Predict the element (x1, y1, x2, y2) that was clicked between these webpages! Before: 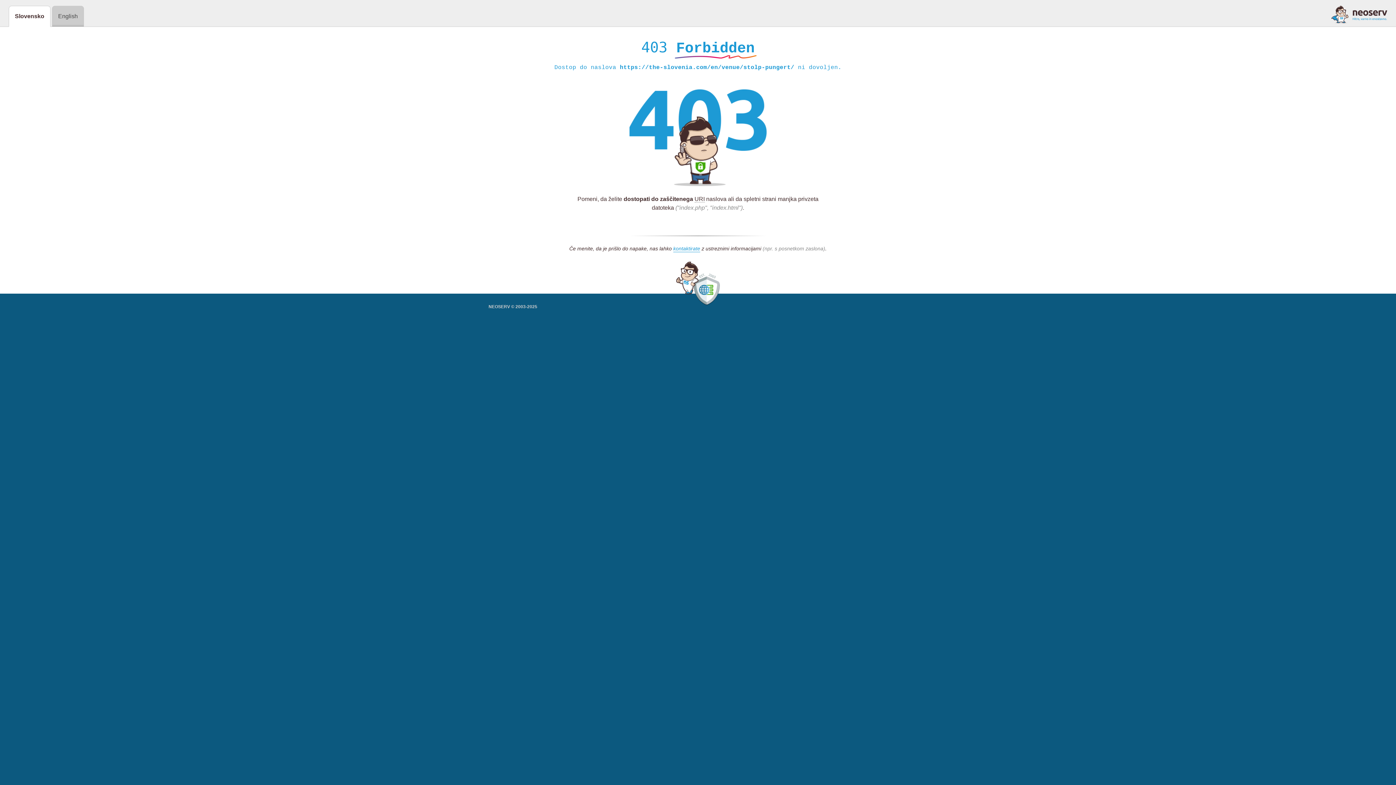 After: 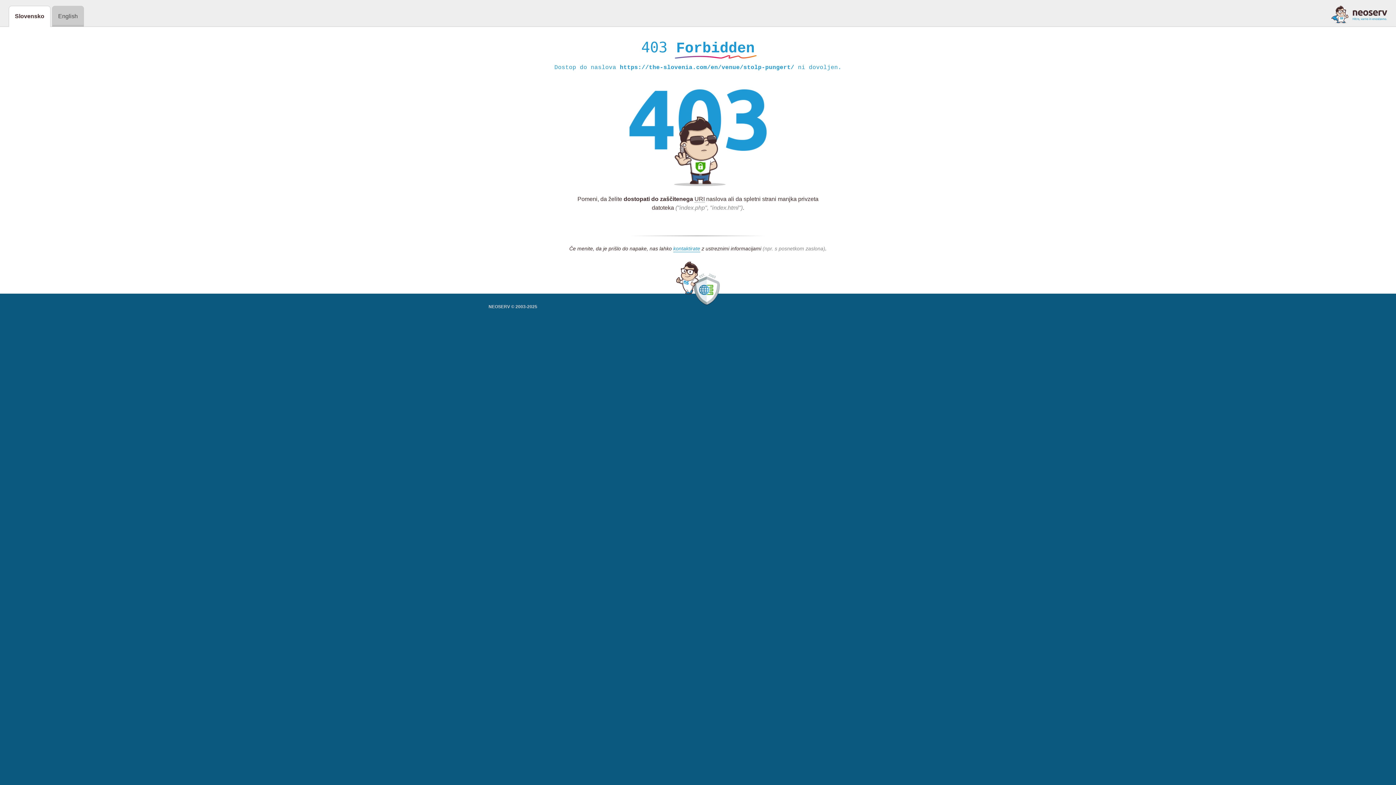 Action: bbox: (1331, 5, 1387, 23)